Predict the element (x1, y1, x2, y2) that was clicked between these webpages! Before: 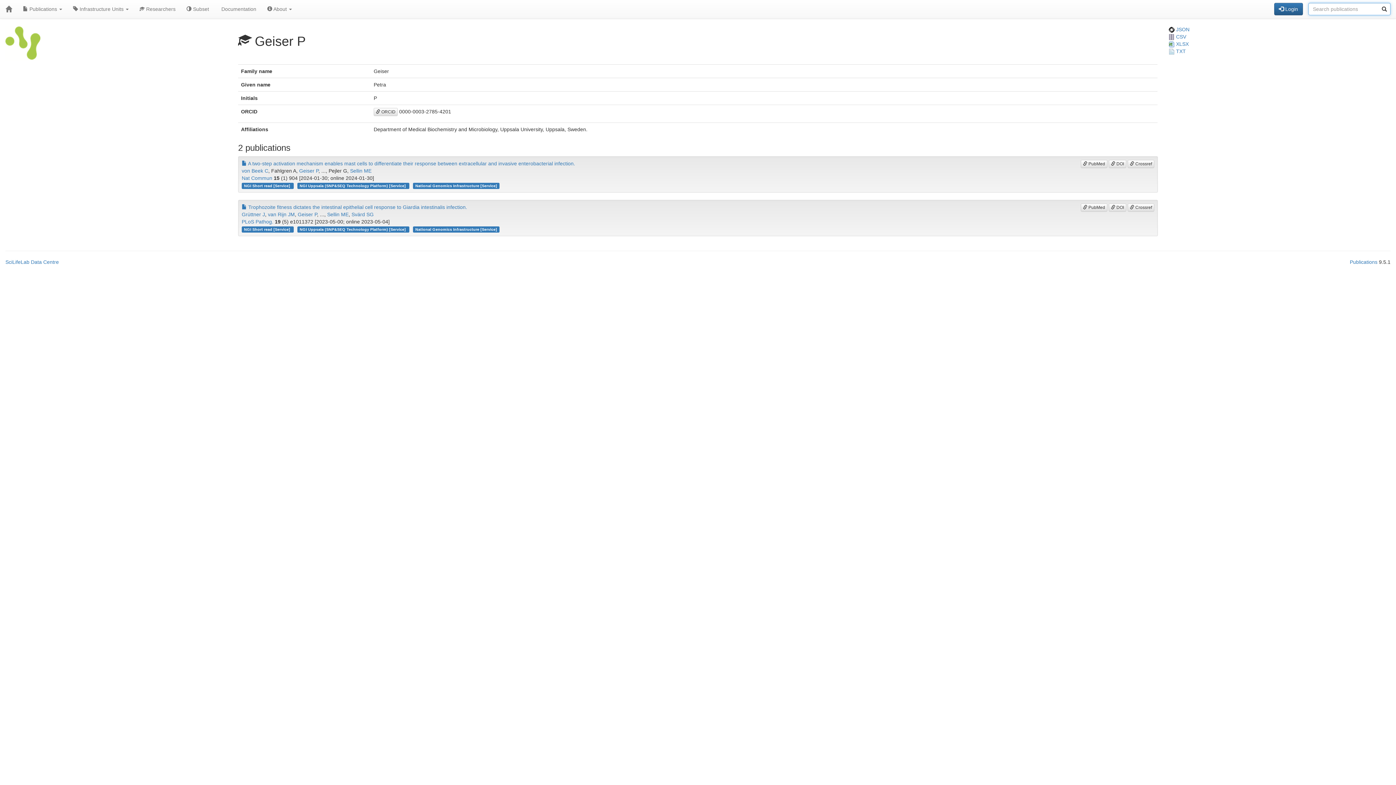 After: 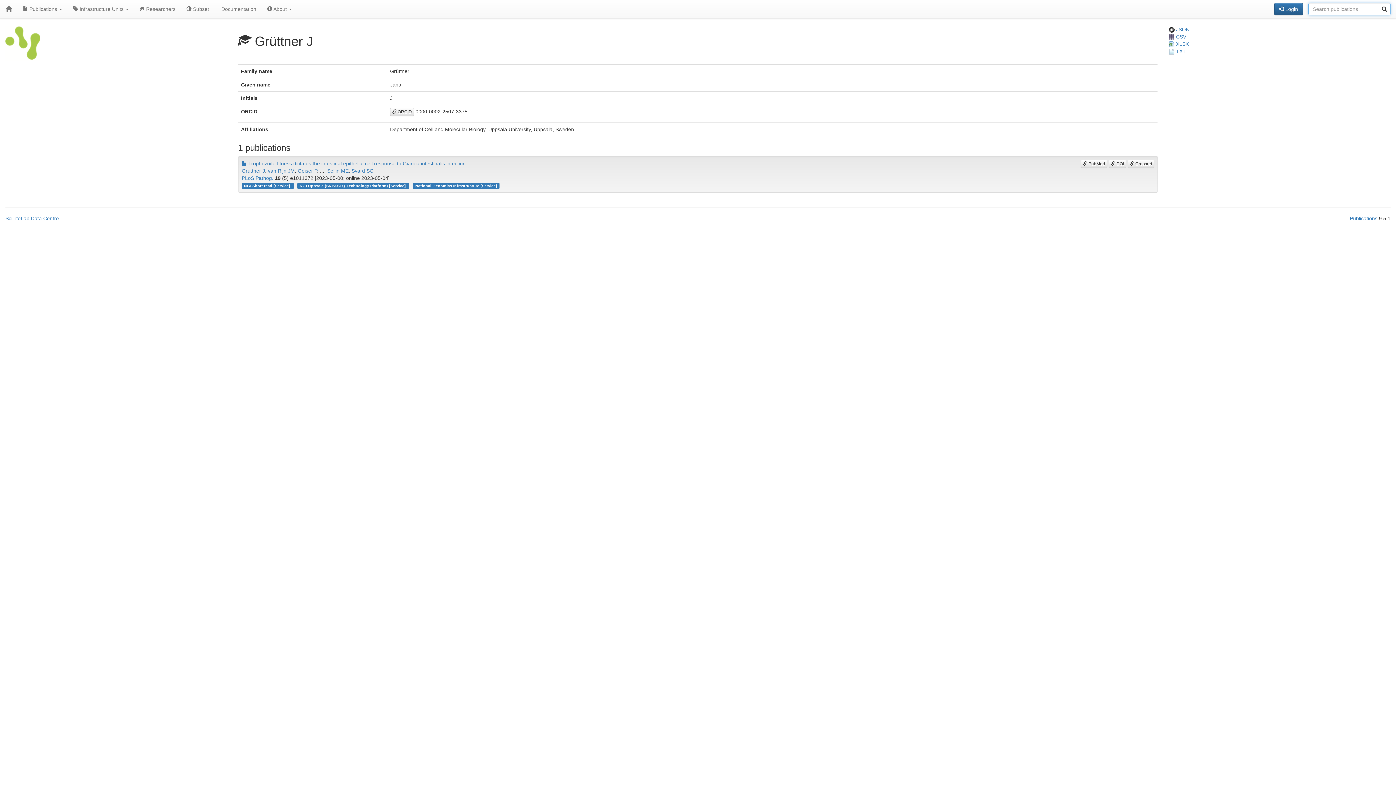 Action: label: Grüttner J bbox: (241, 211, 265, 217)